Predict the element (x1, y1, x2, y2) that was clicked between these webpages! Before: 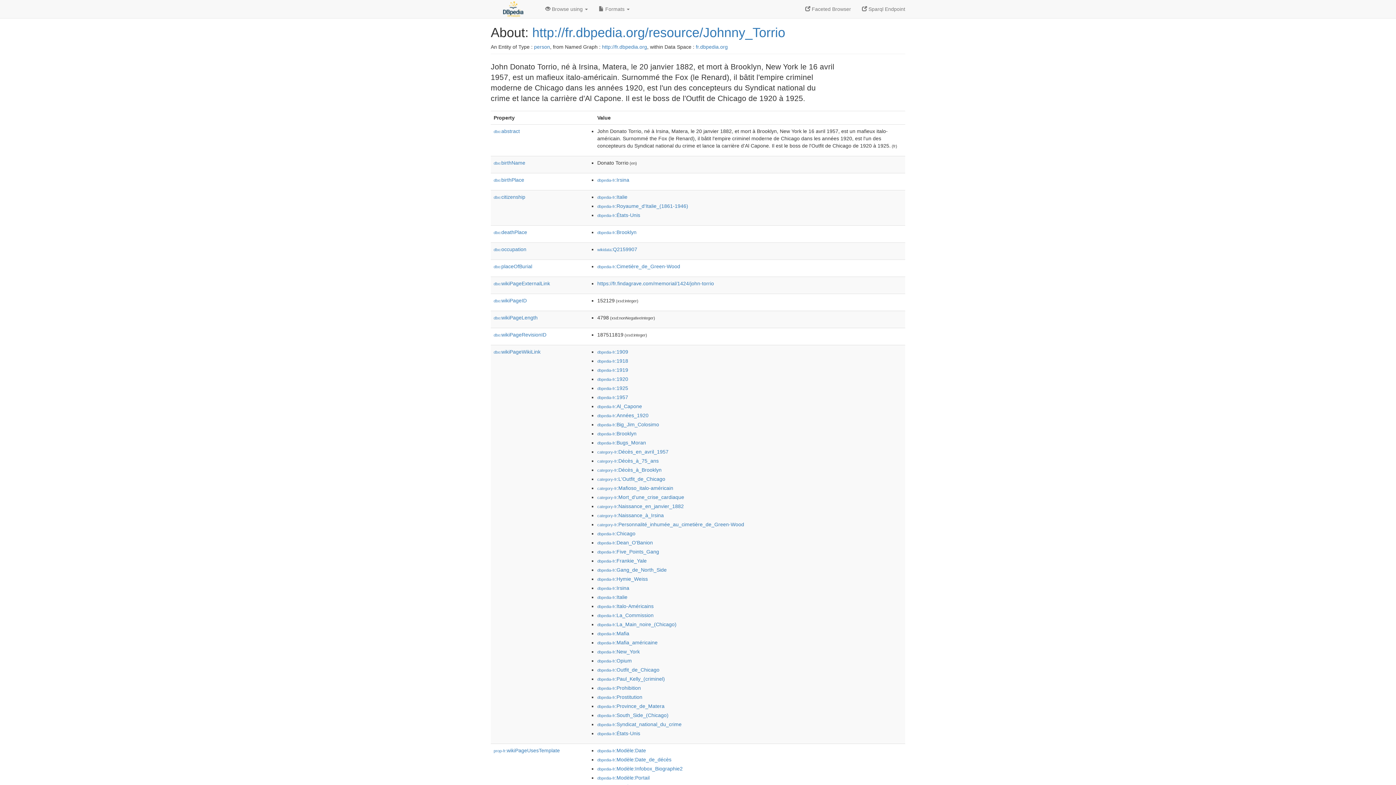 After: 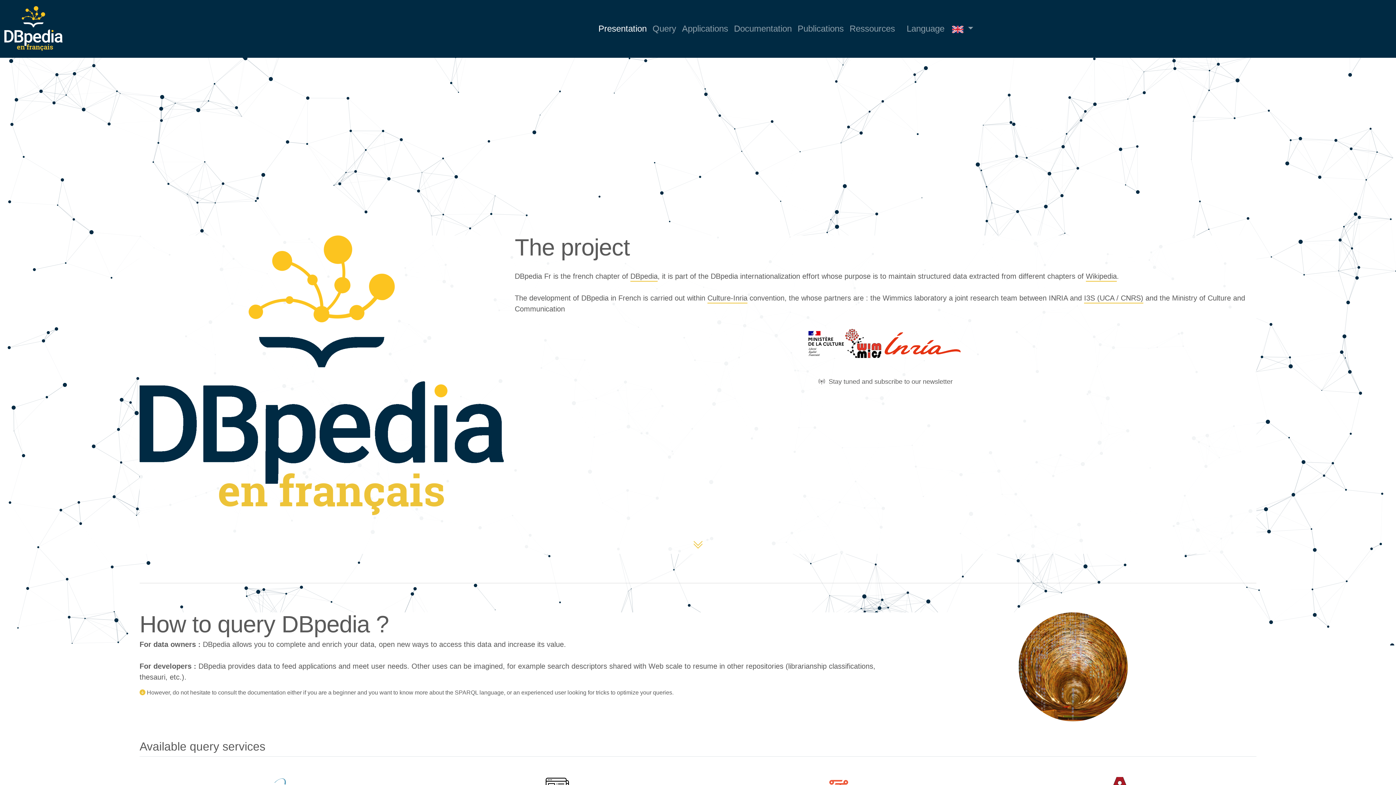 Action: bbox: (696, 44, 728, 49) label: fr.dbpedia.org